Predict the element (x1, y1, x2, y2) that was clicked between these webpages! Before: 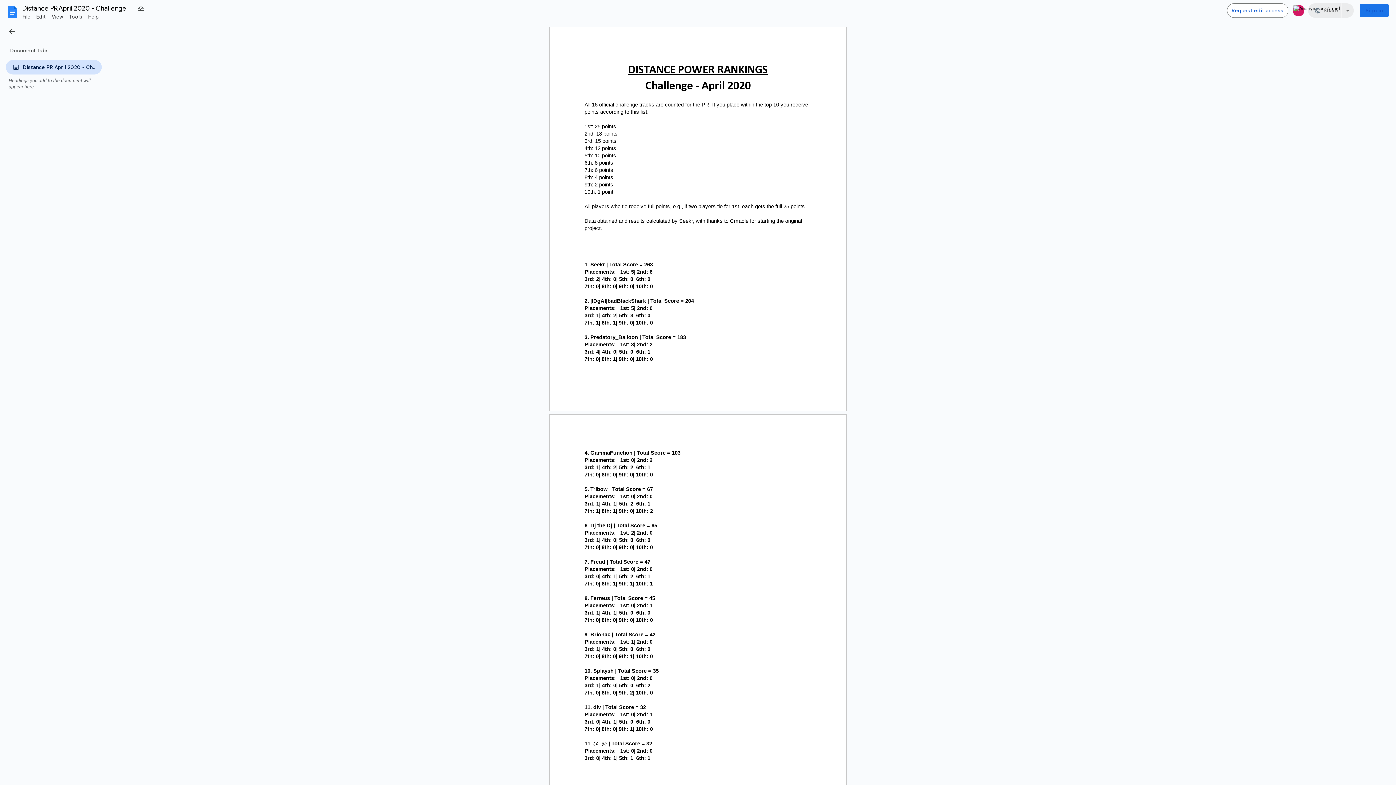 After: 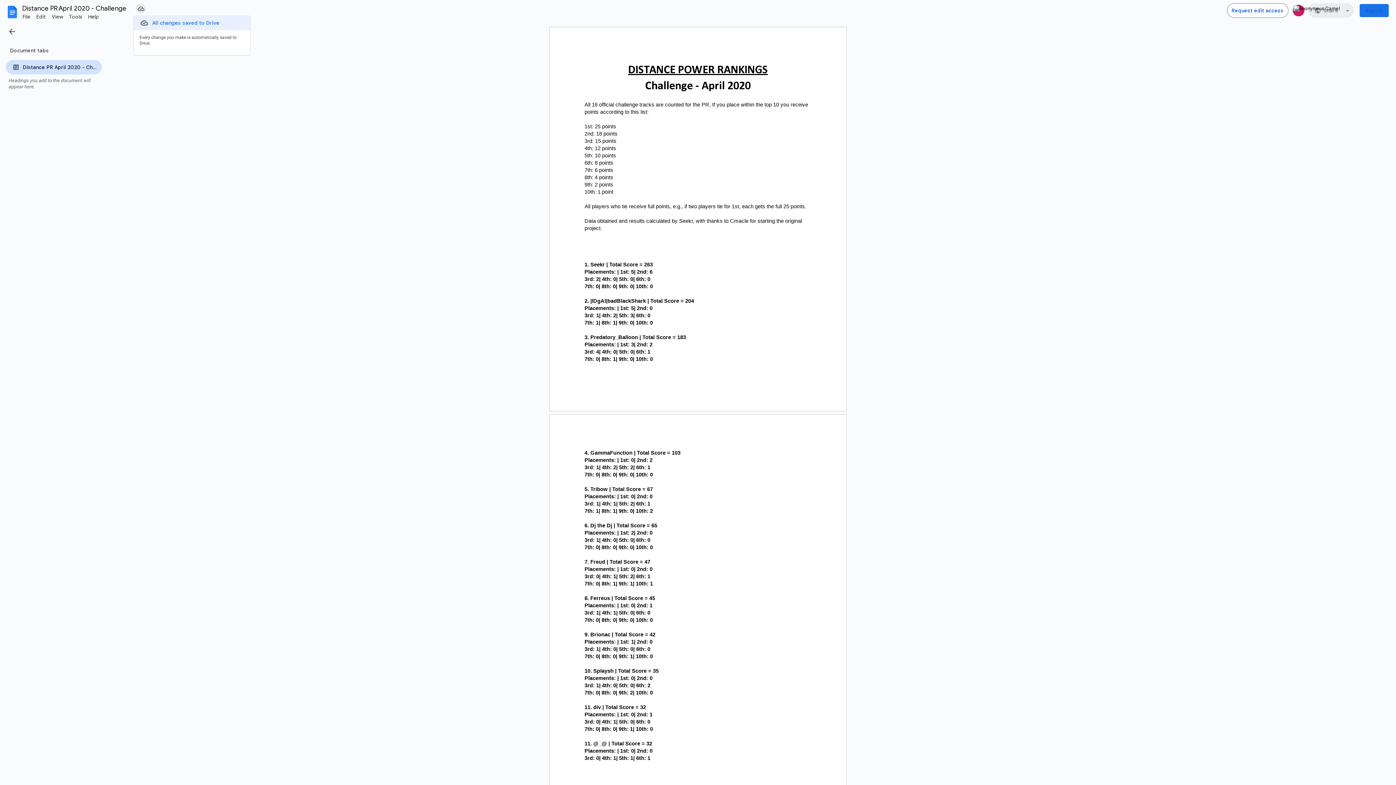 Action: bbox: (136, 3, 146, 13) label: Document status: Saved to Drive.